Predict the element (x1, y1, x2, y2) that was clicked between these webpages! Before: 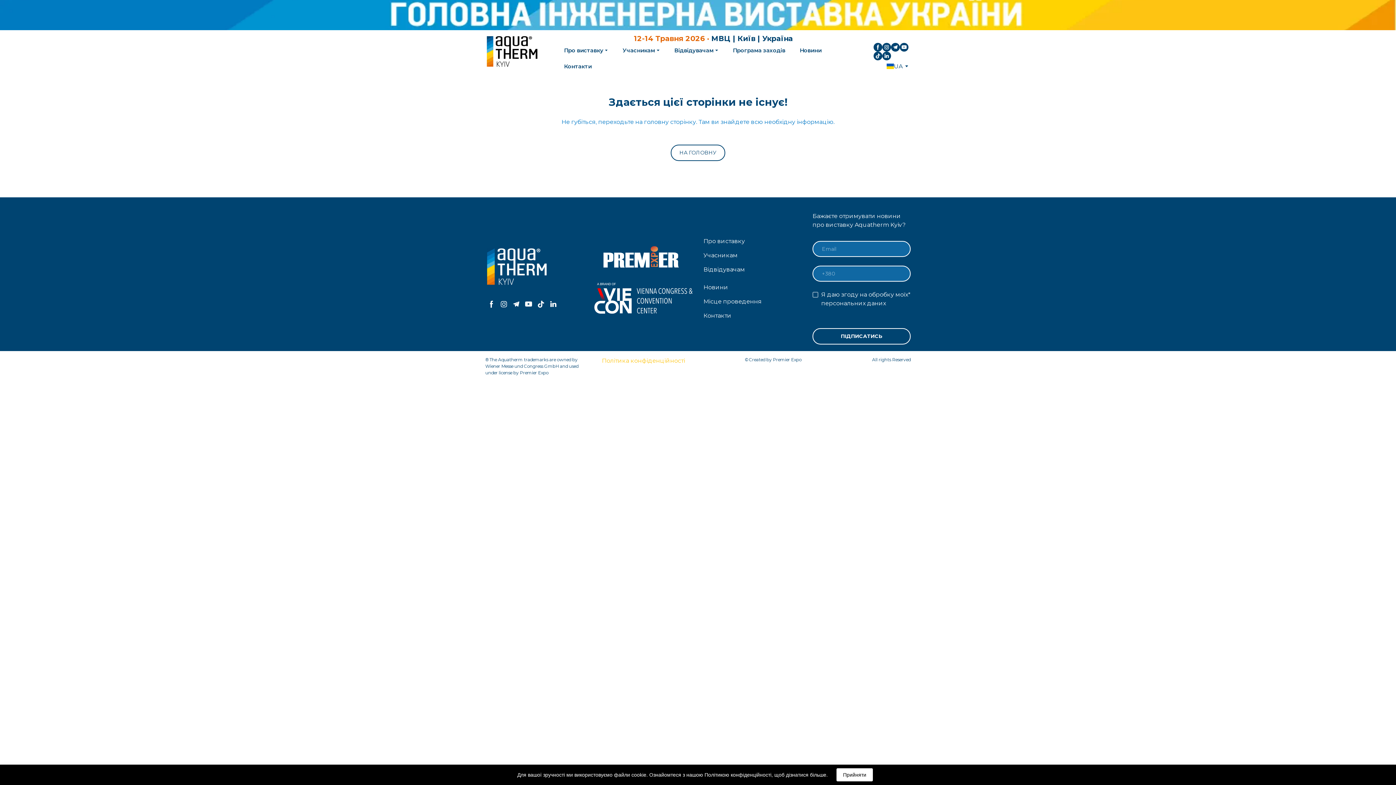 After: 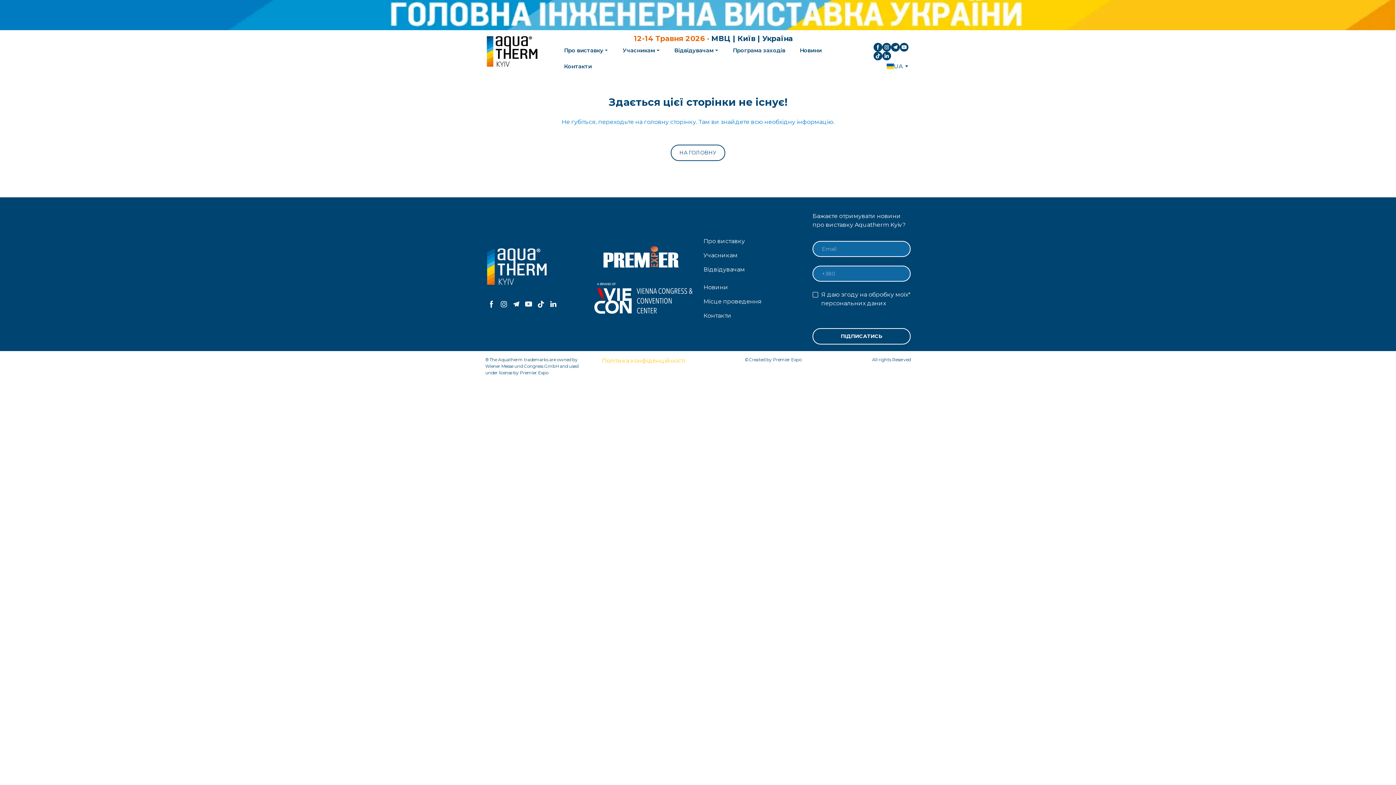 Action: label: Прийняти bbox: (836, 768, 873, 781)